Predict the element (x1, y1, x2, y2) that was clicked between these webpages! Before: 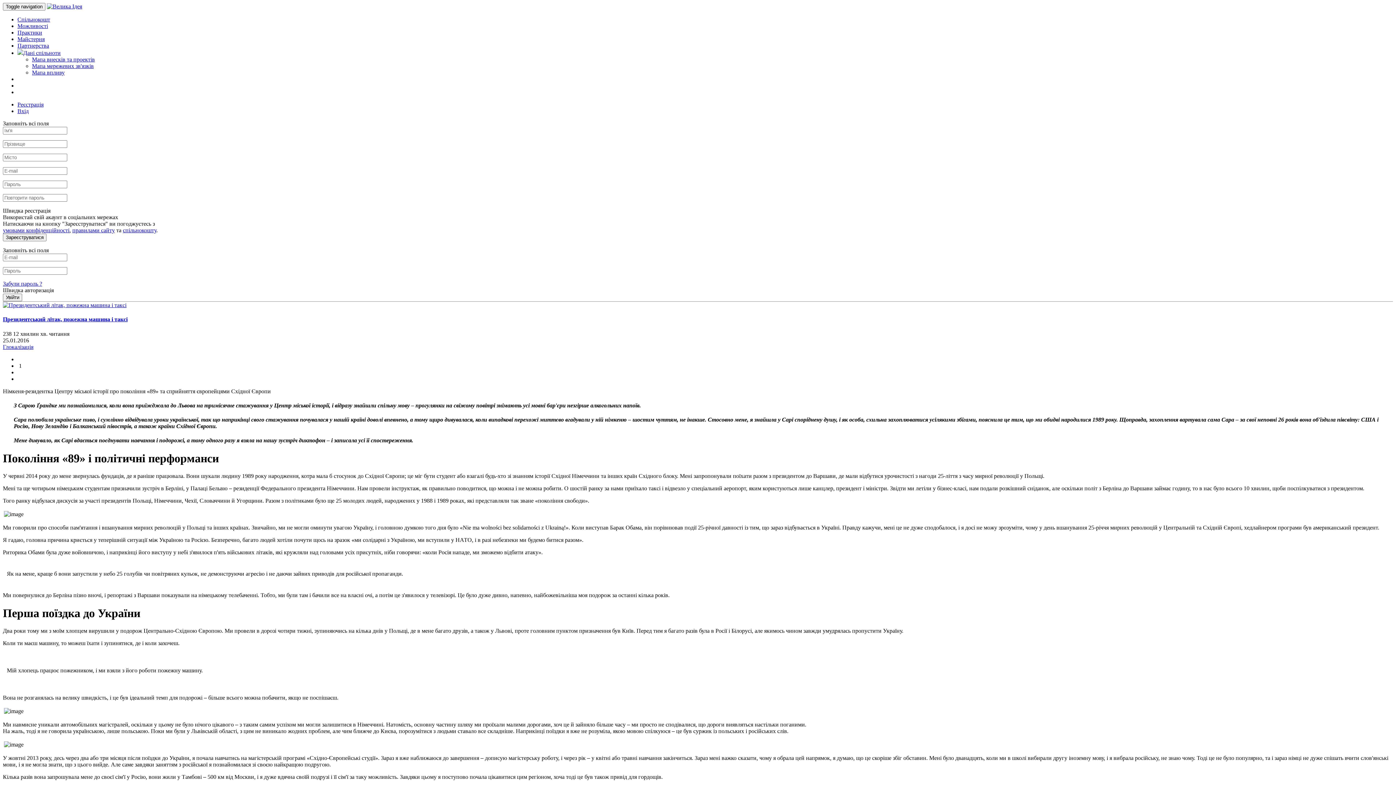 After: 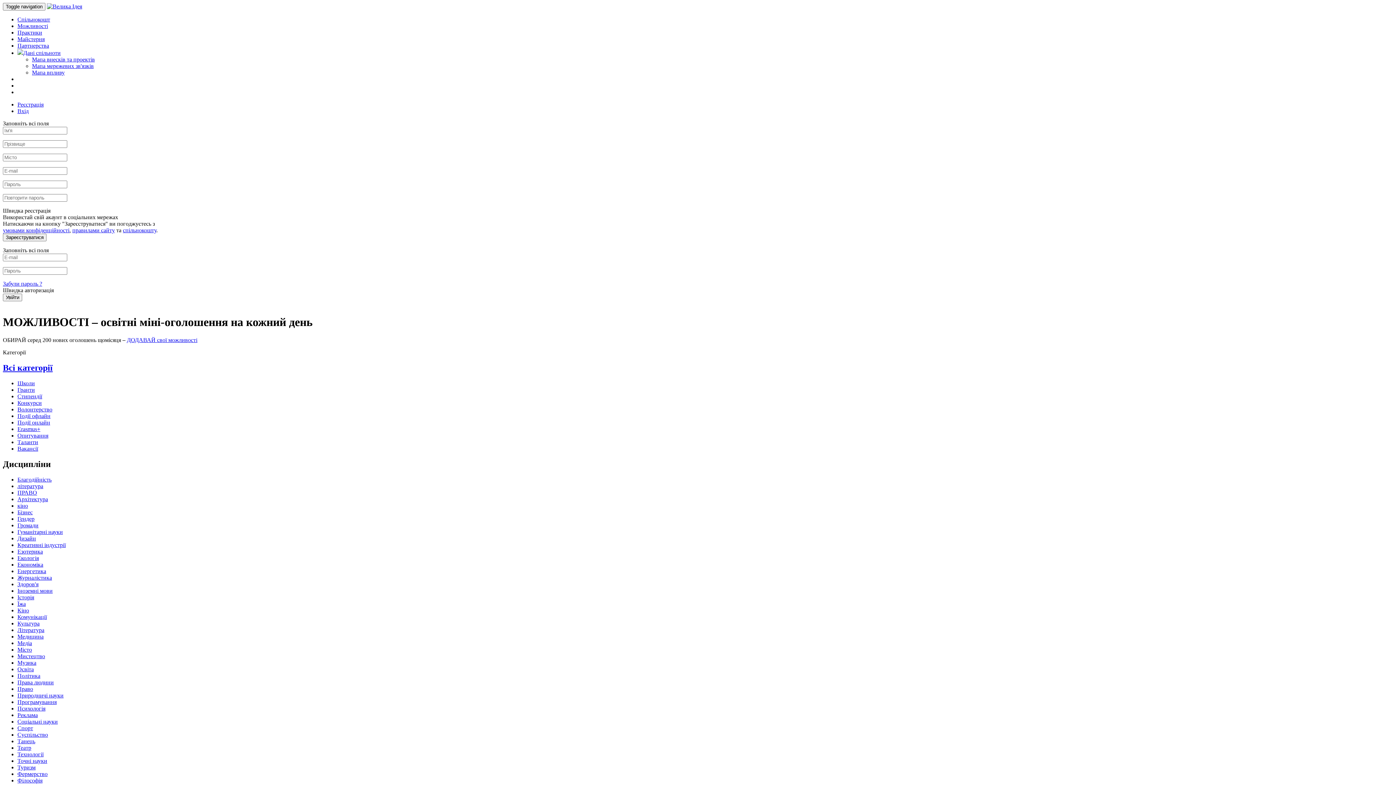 Action: label: Можливості bbox: (17, 22, 48, 29)